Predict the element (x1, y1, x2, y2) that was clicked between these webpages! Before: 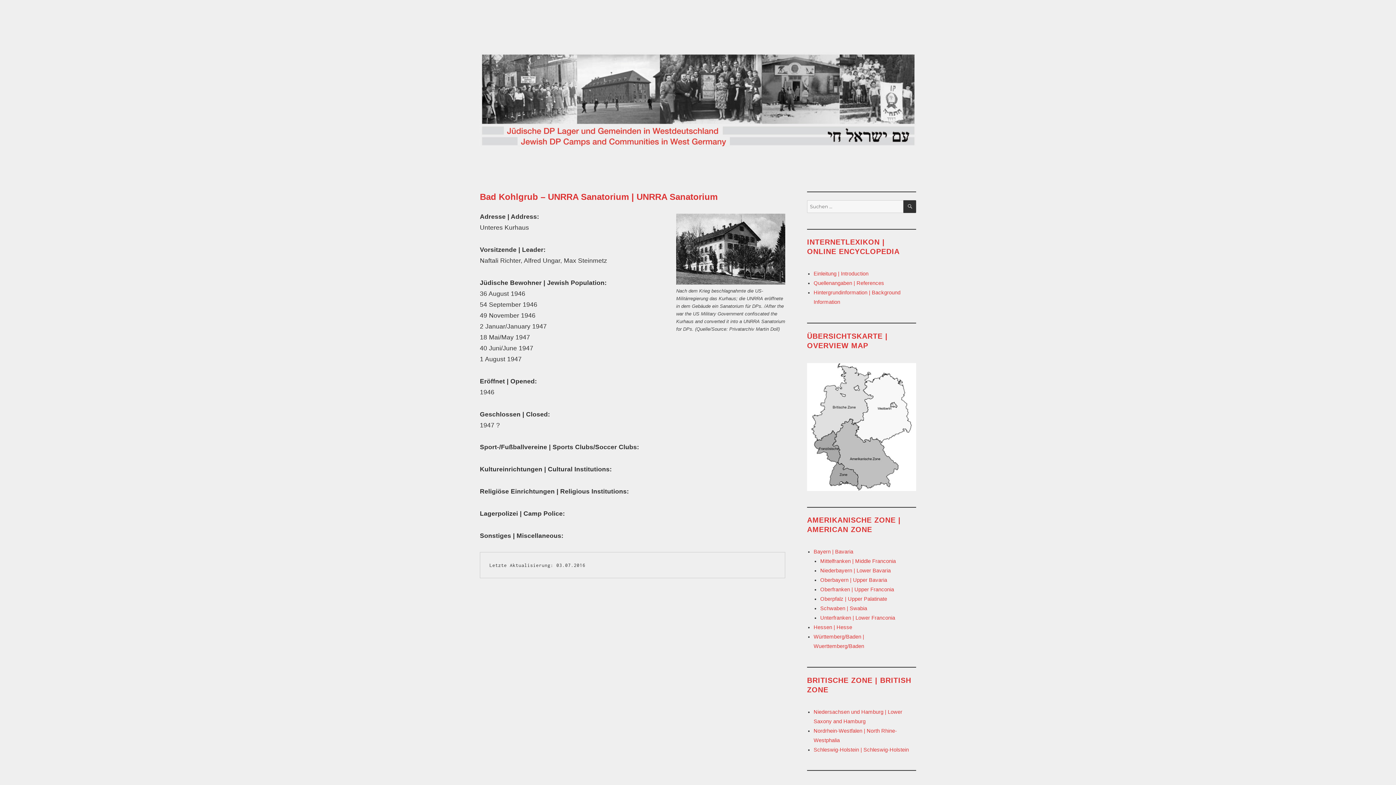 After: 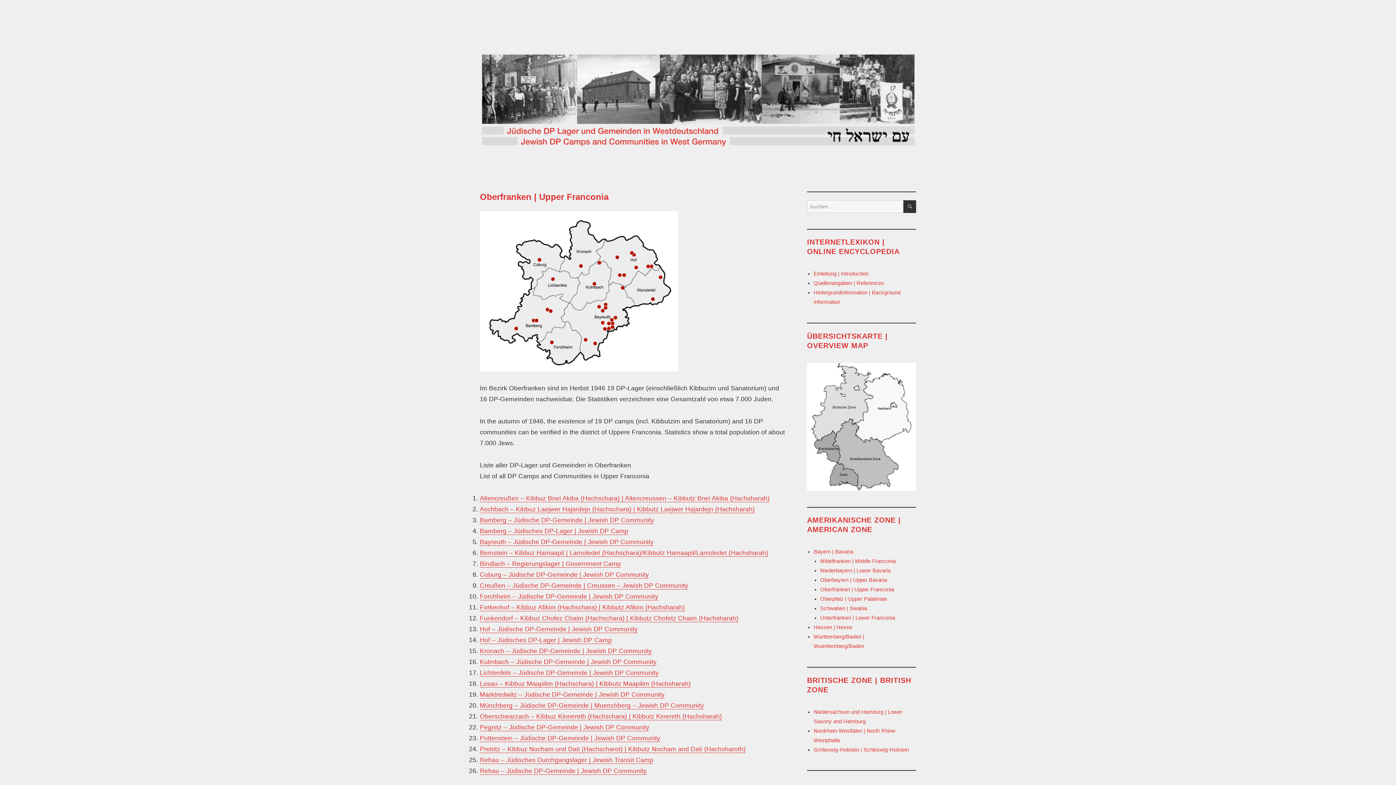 Action: label: Oberfranken | Upper Franconia bbox: (820, 587, 894, 592)